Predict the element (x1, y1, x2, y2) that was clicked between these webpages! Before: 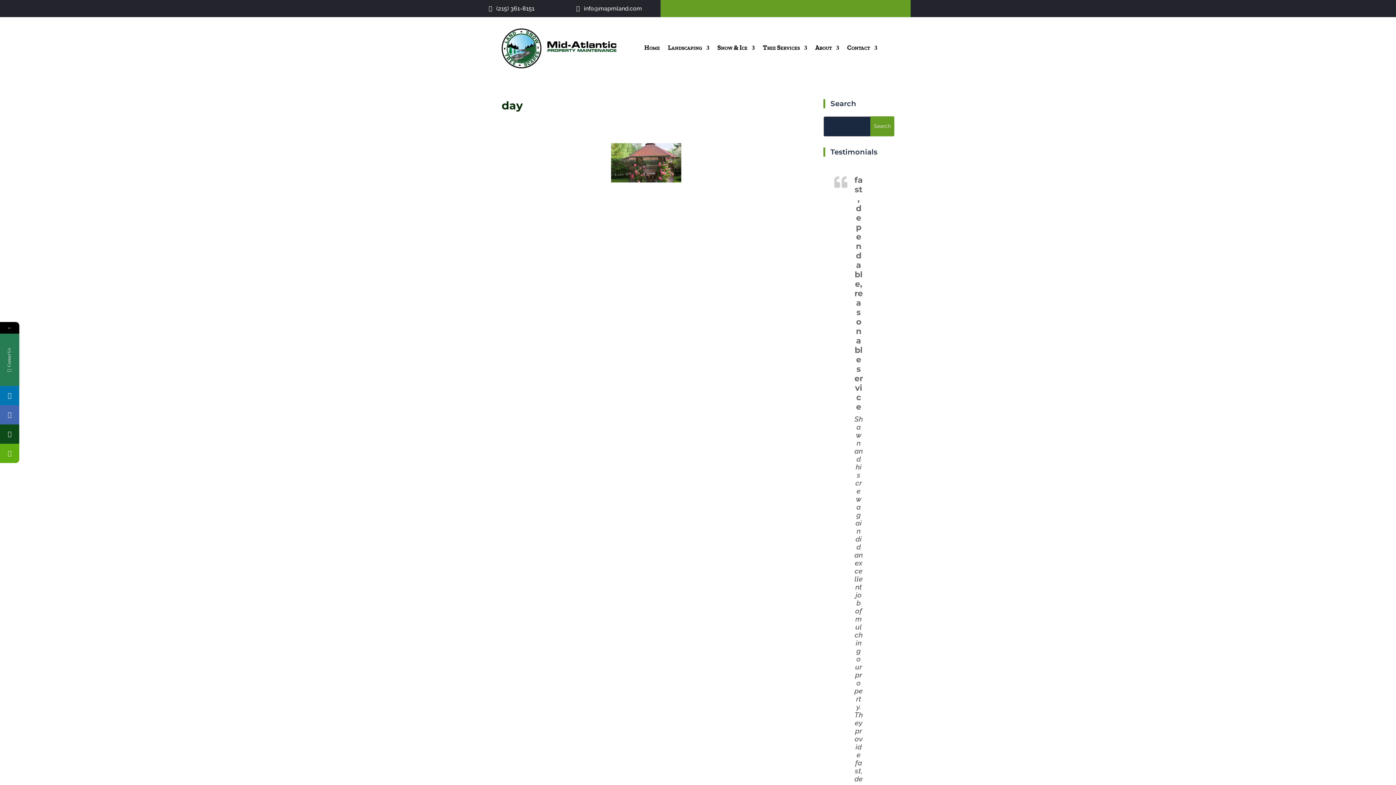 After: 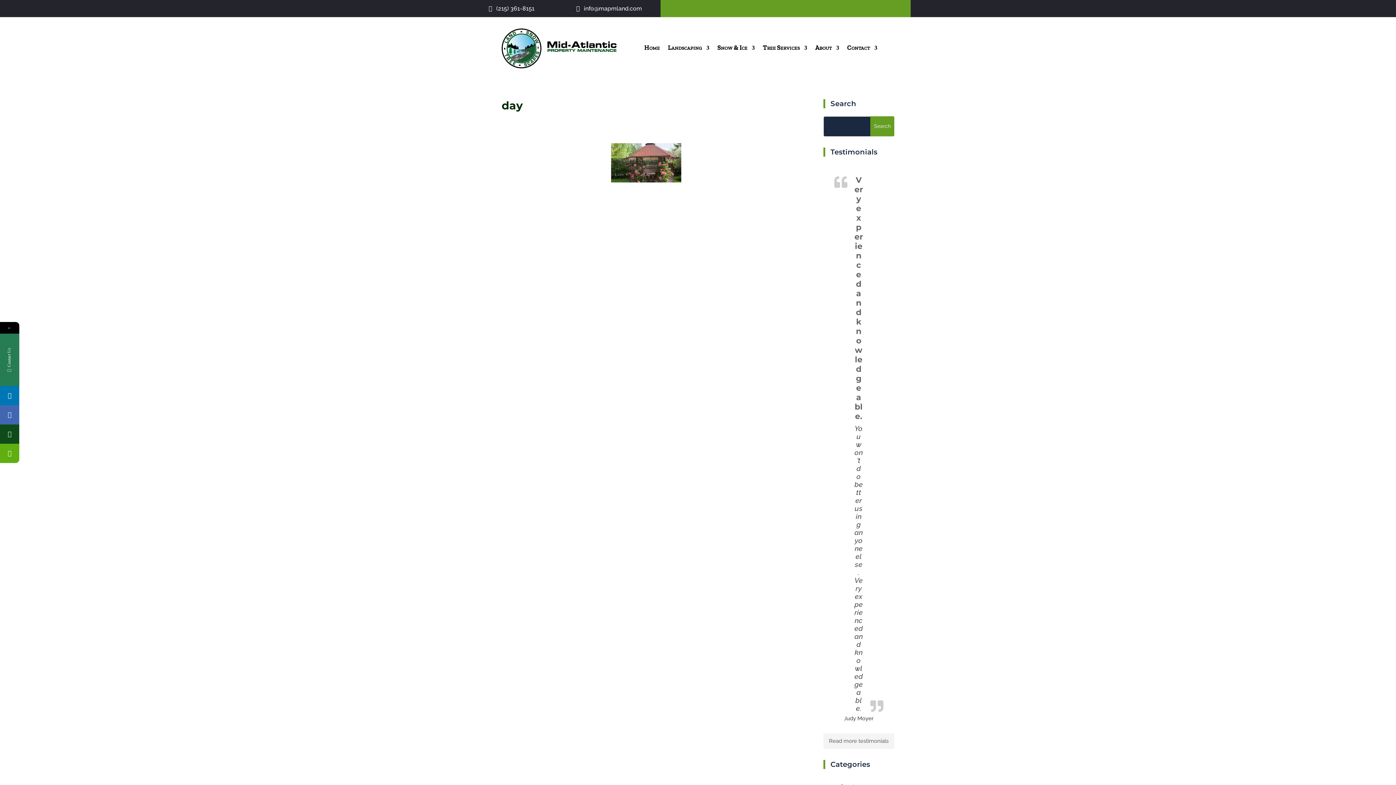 Action: bbox: (0, 405, 19, 424)